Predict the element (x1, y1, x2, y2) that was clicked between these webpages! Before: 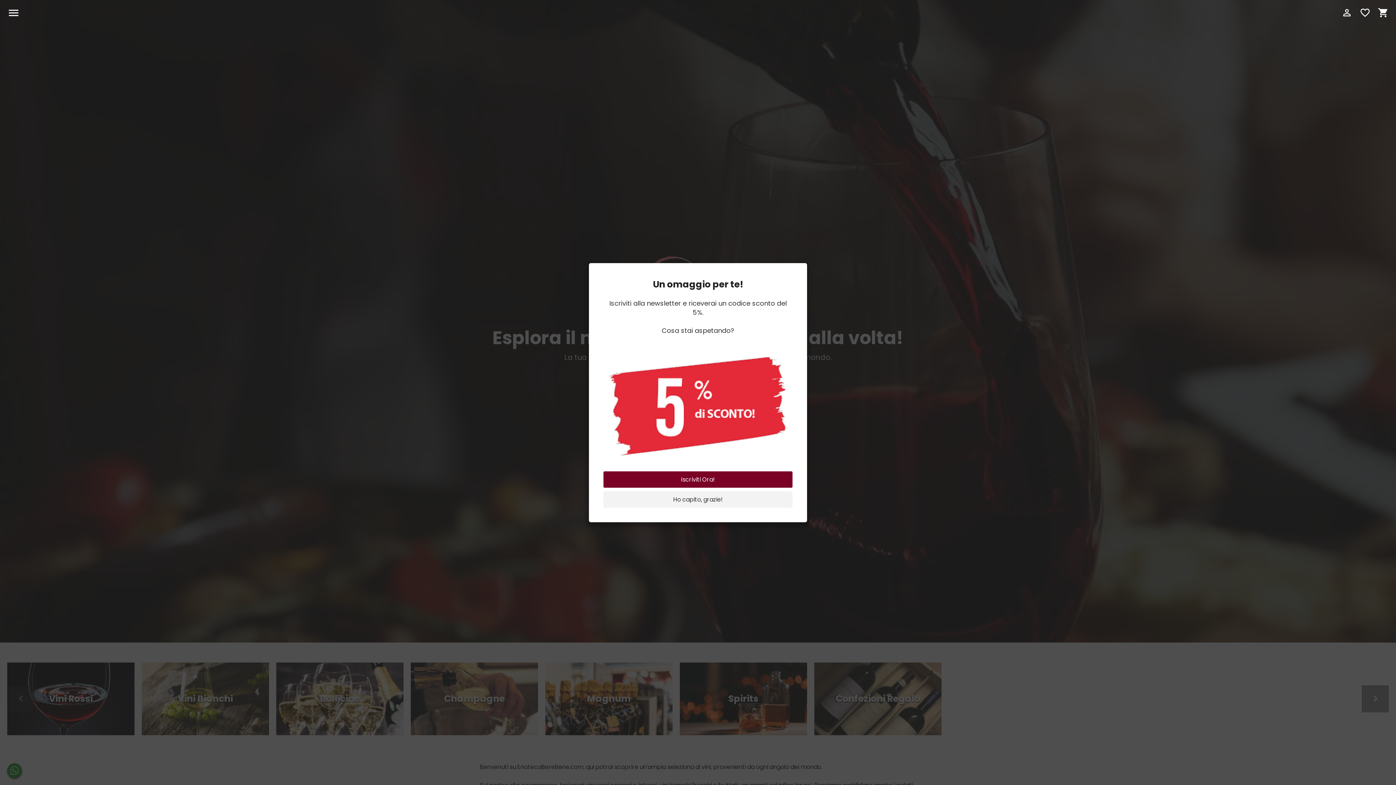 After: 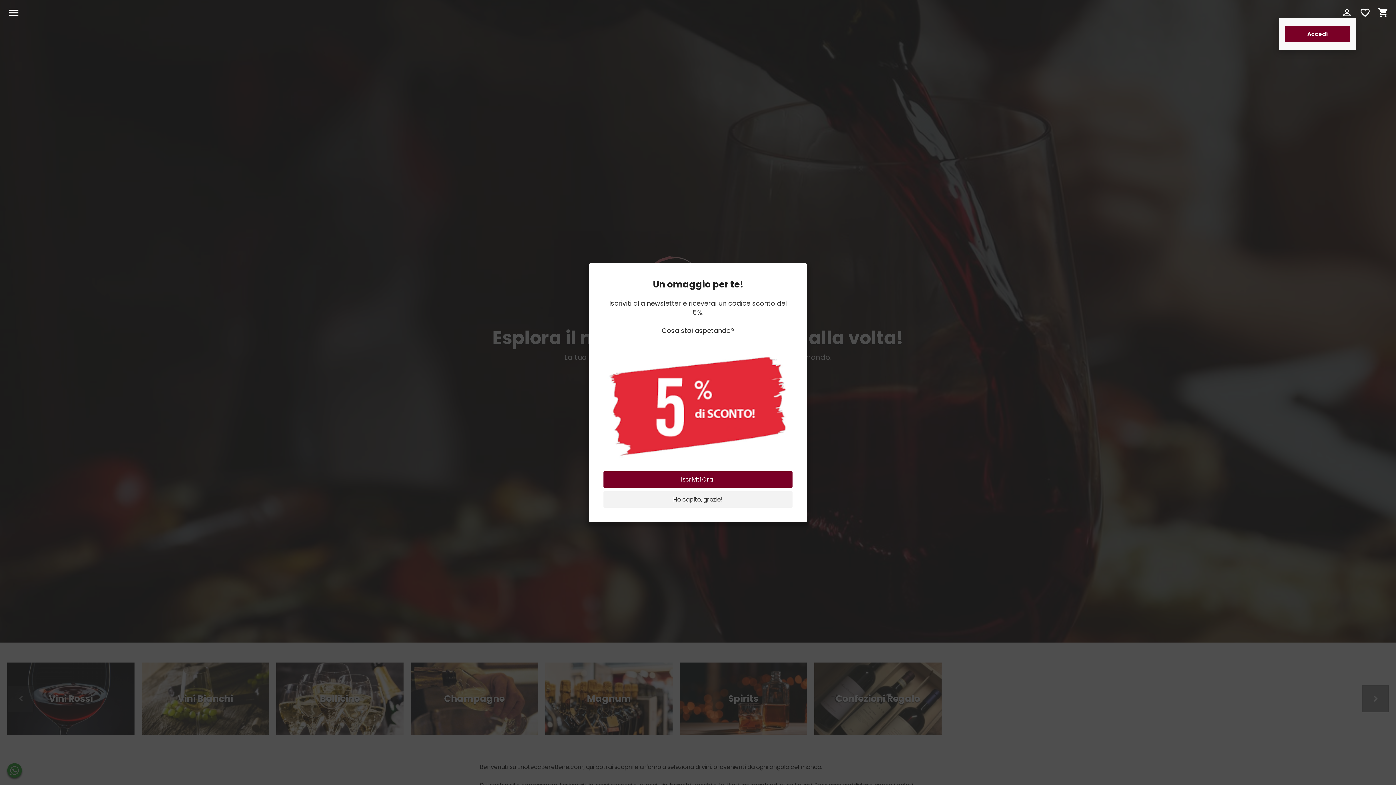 Action: label: perm_identity bbox: (1338, 8, 1356, 16)